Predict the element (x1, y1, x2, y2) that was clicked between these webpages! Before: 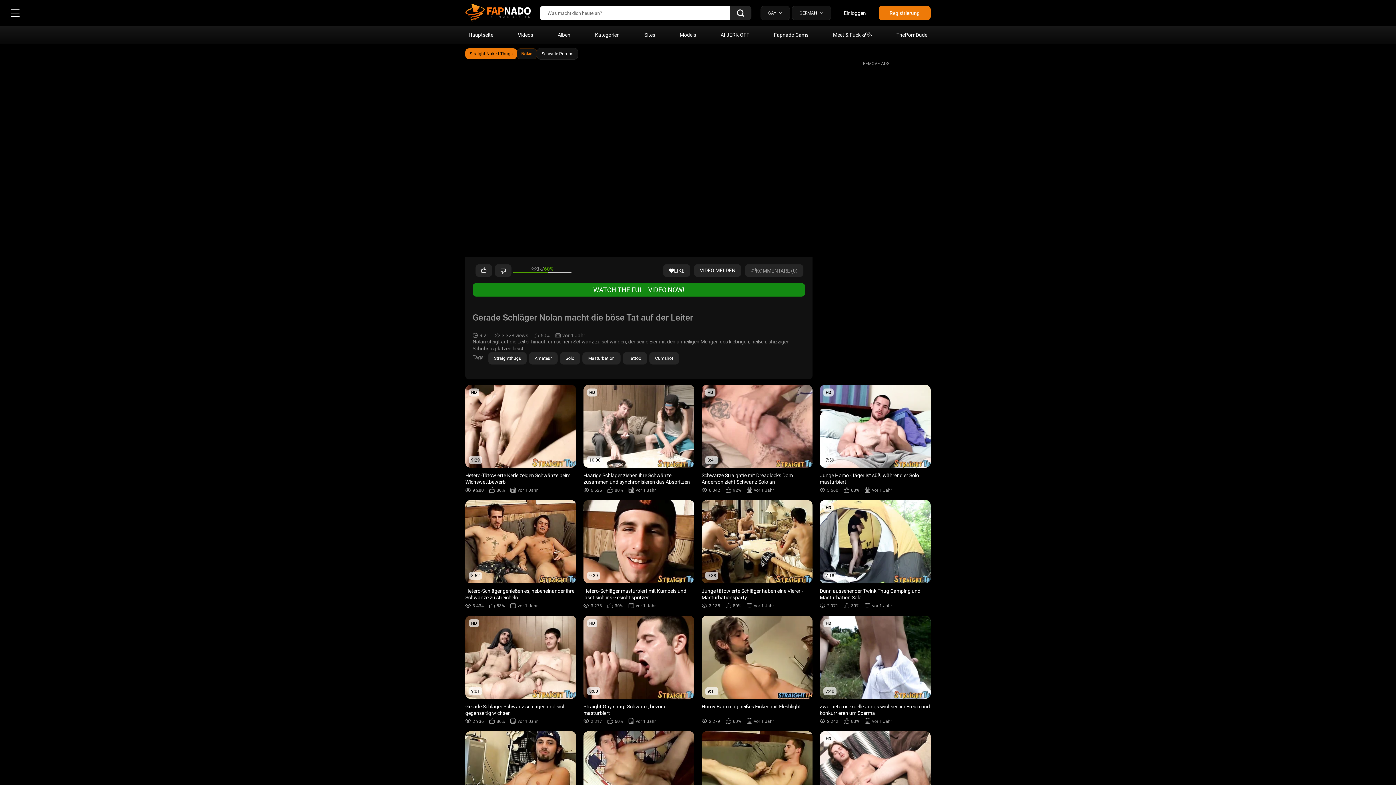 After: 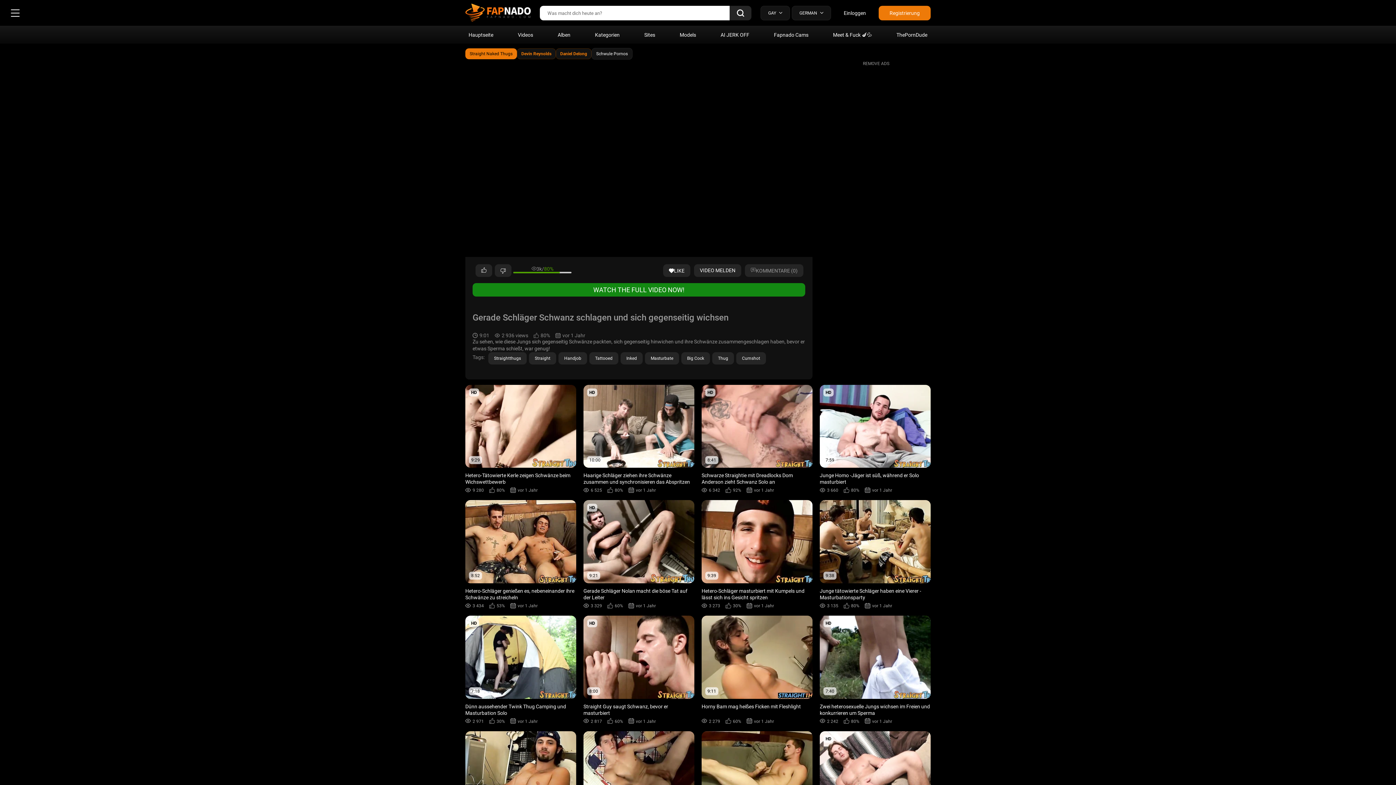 Action: bbox: (465, 616, 576, 724) label: 9:01
HD
Gerade Schläger Schwanz schlagen und sich gegenseitig wichsen
2 936
80%
vor 1 Jahr